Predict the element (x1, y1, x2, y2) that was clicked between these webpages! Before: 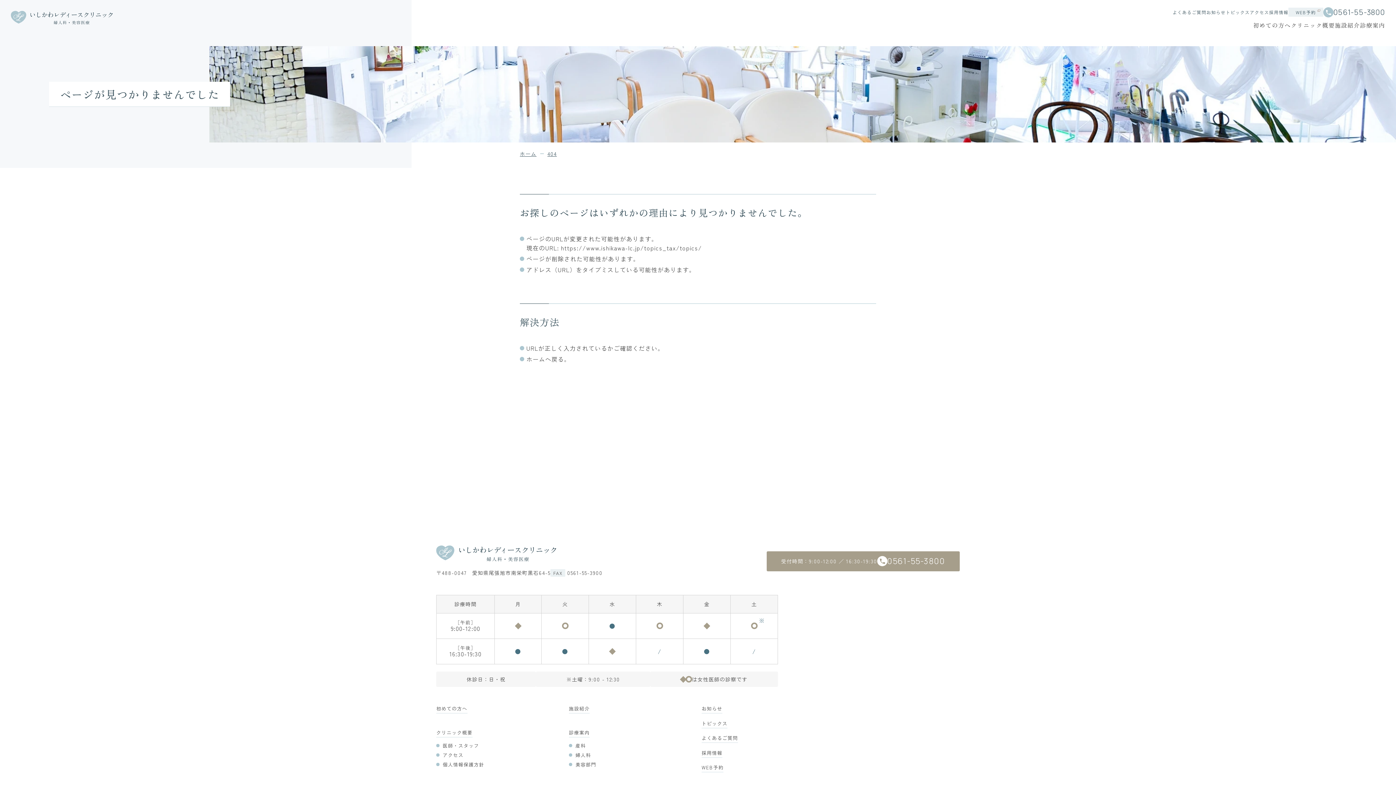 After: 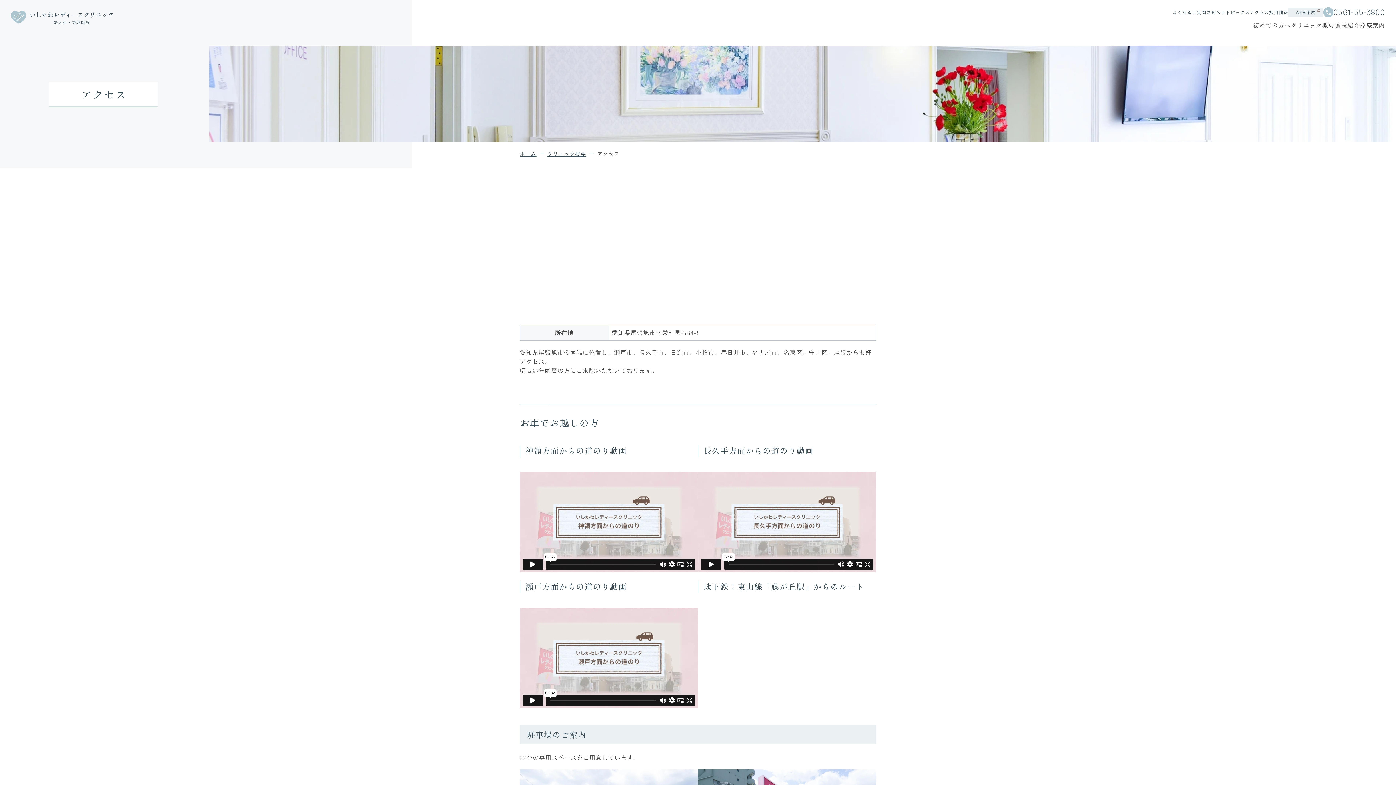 Action: bbox: (442, 752, 463, 759) label: アクセス